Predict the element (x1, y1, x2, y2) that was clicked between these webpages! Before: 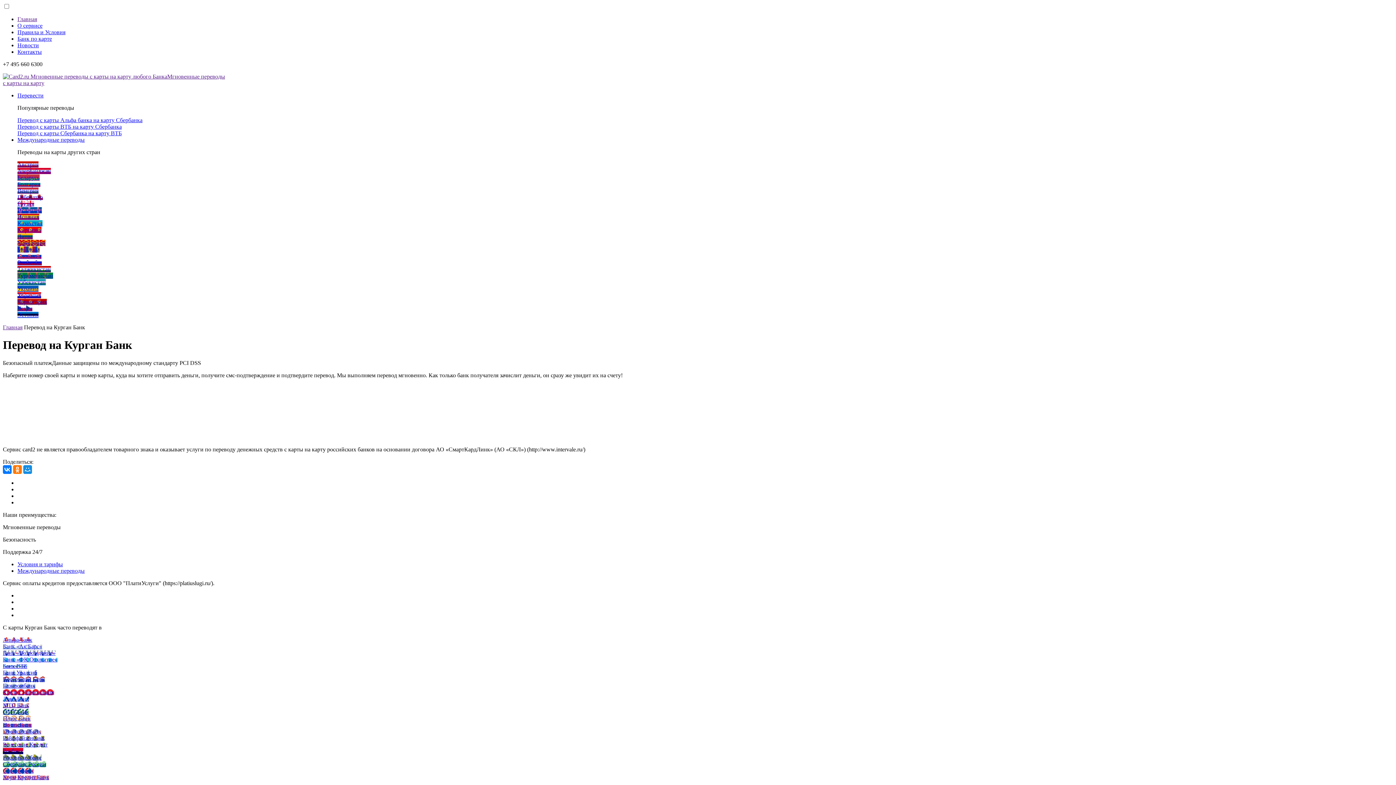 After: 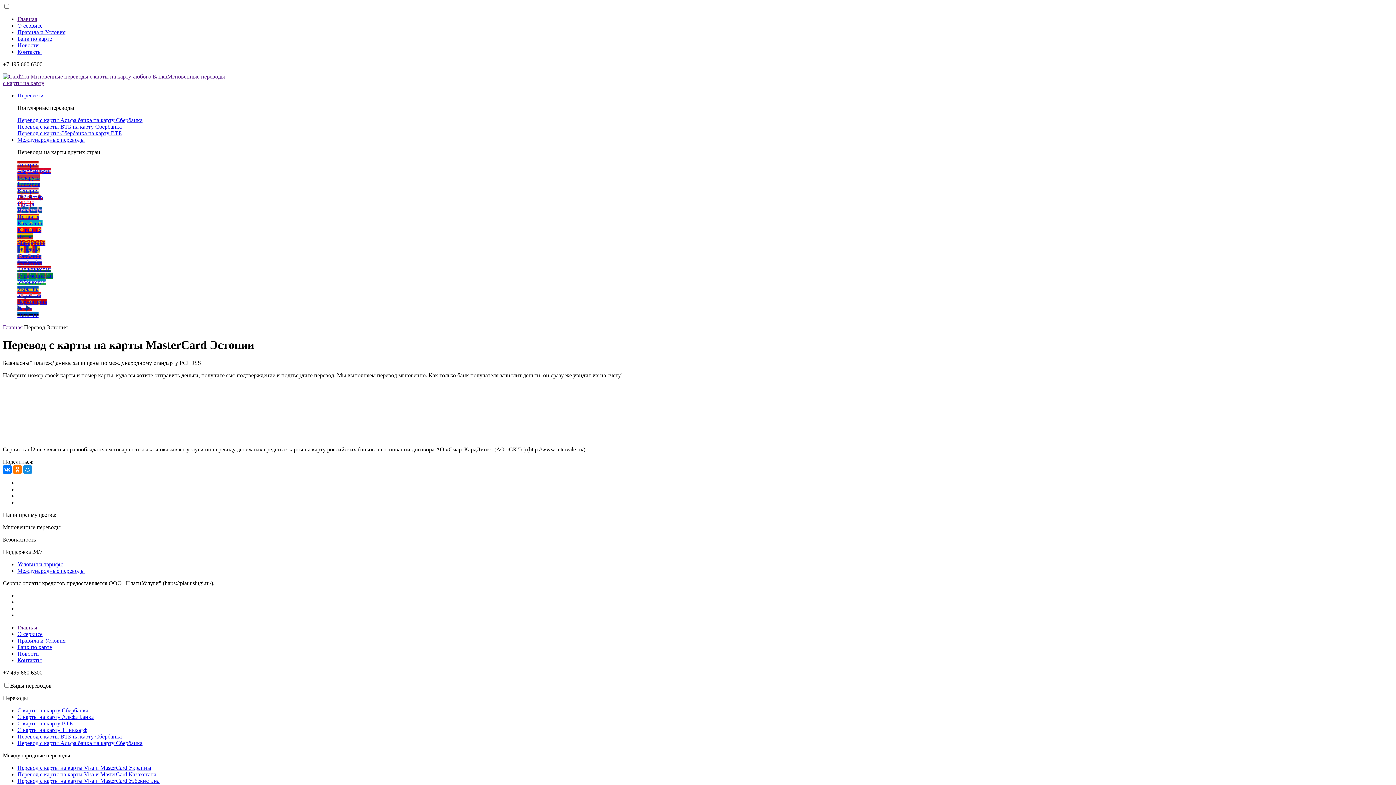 Action: label: Эстония bbox: (17, 312, 38, 318)